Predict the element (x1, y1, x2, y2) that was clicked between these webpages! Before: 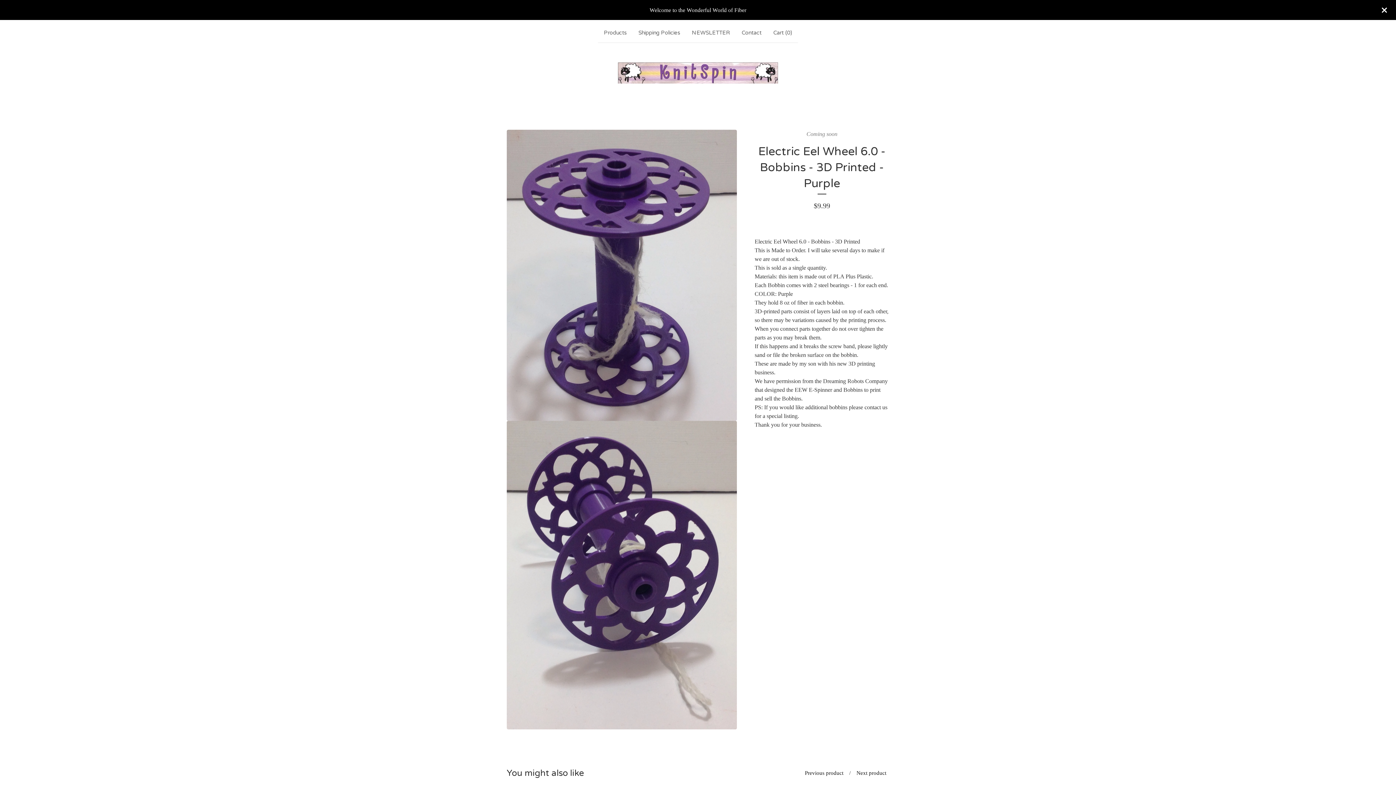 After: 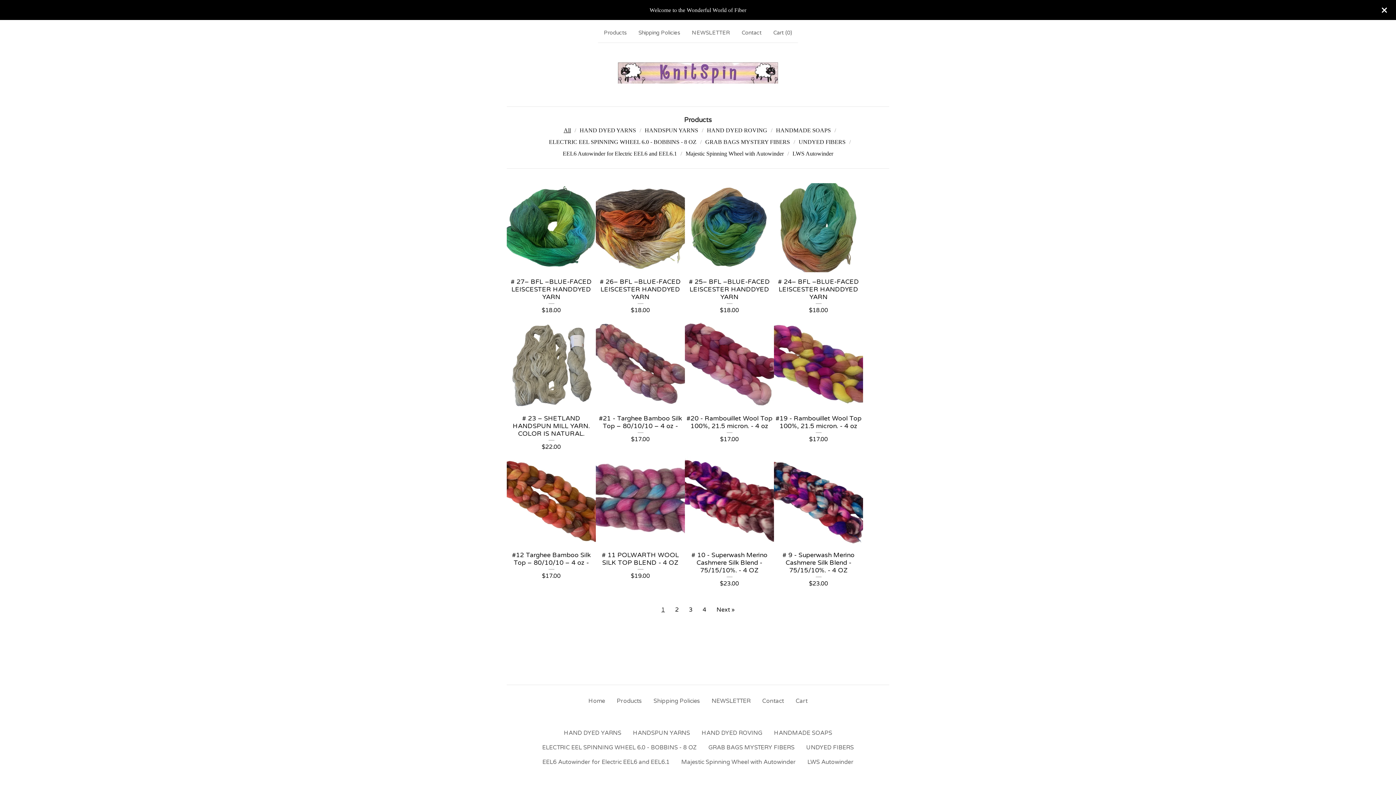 Action: bbox: (601, 25, 629, 39) label: Products